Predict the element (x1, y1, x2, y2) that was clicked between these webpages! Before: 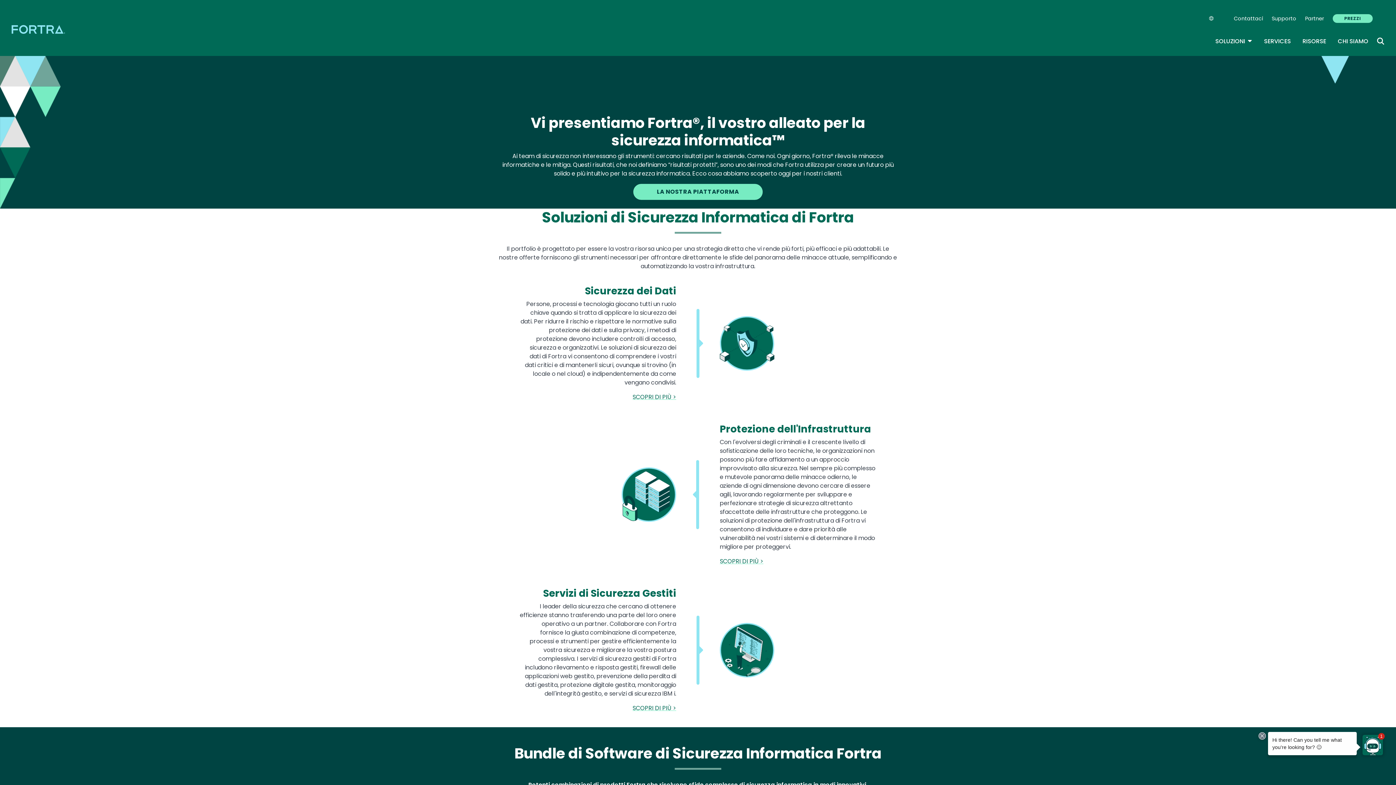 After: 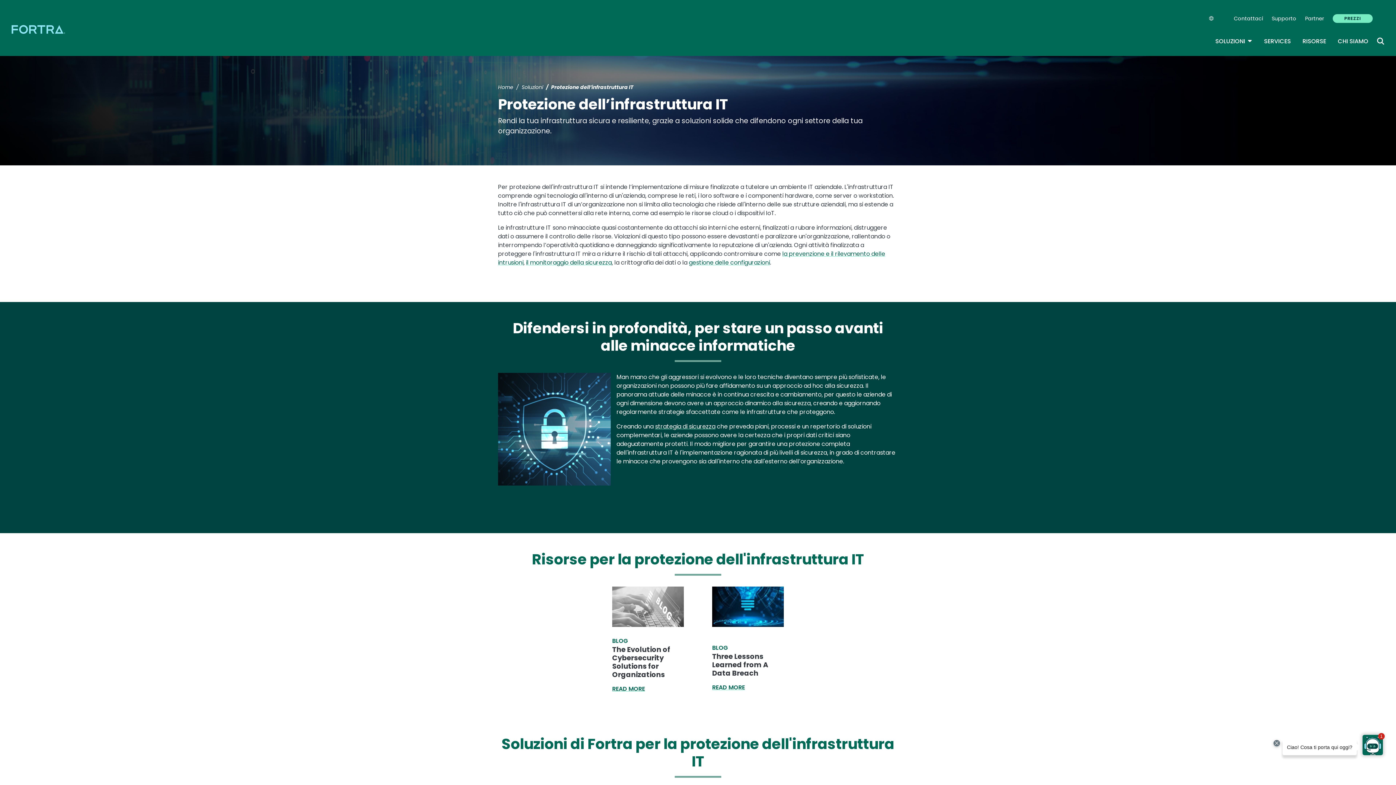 Action: label: SCOPRI DI PIÙ > bbox: (720, 557, 763, 565)